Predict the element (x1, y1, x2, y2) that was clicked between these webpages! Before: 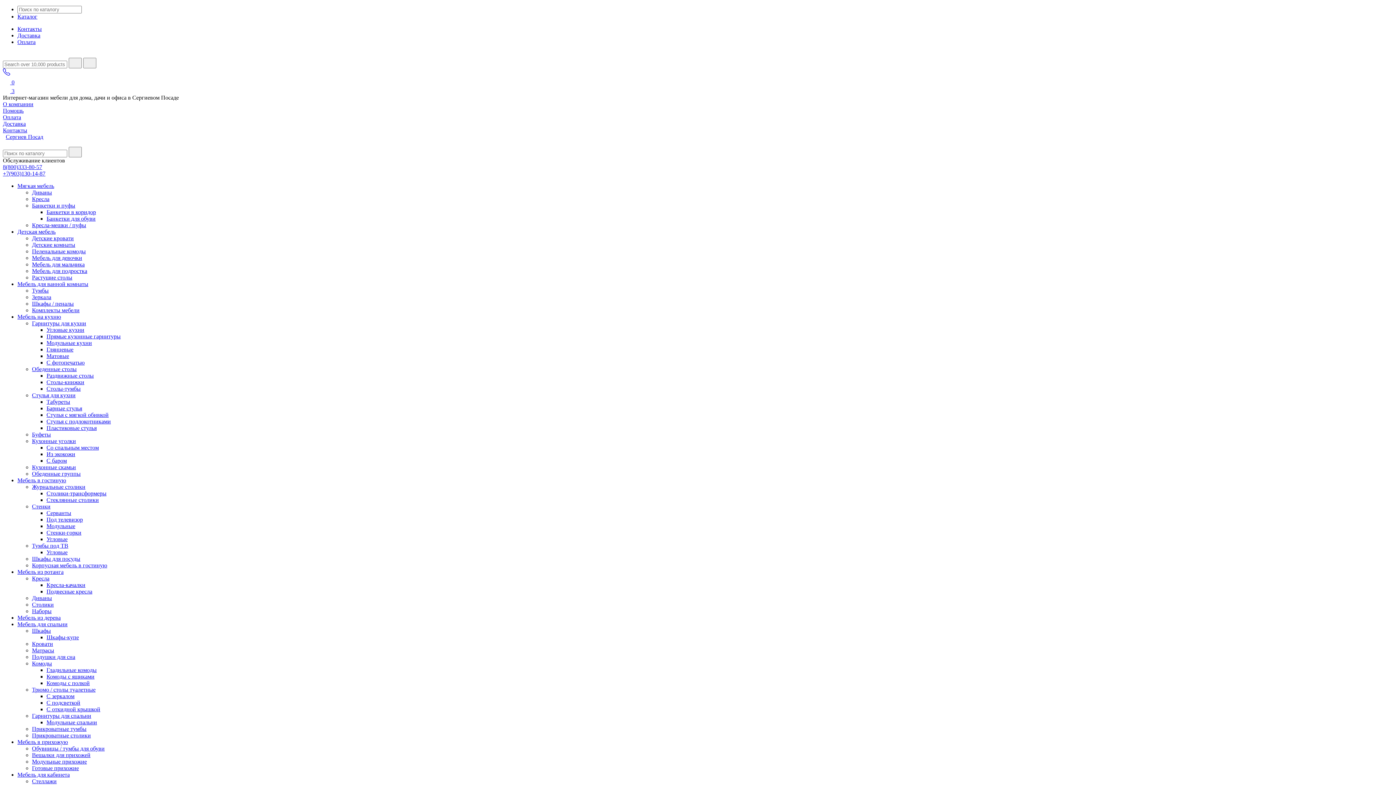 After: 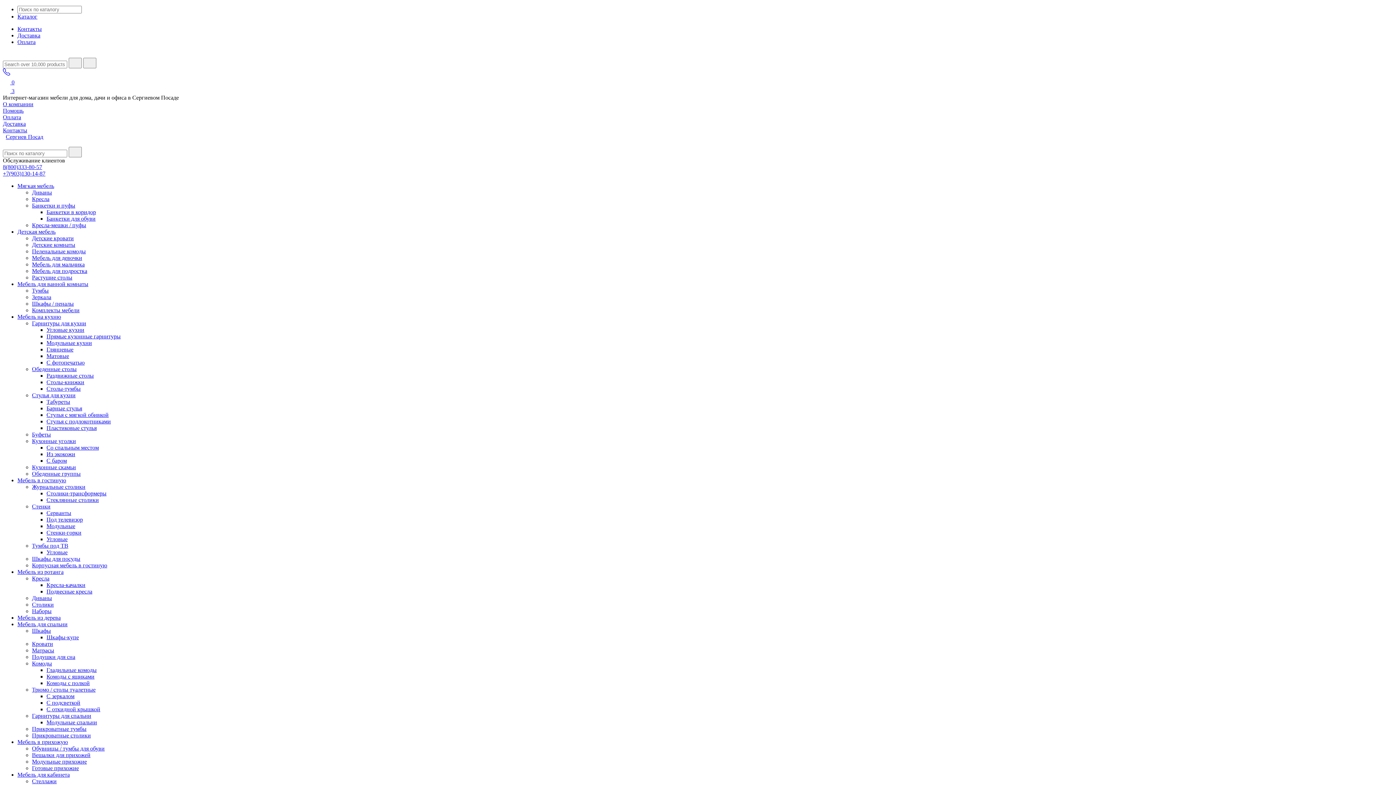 Action: bbox: (32, 654, 75, 660) label: Подушки для сна